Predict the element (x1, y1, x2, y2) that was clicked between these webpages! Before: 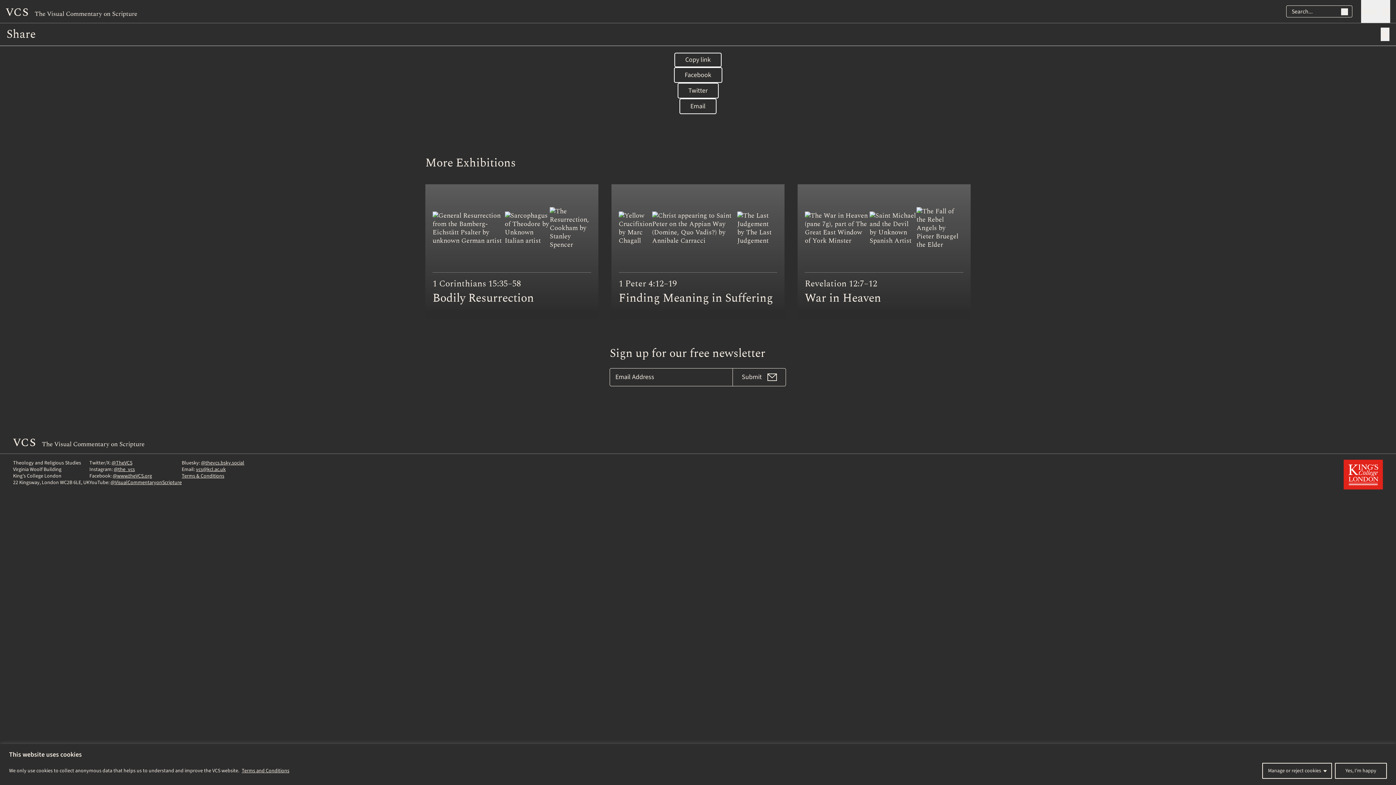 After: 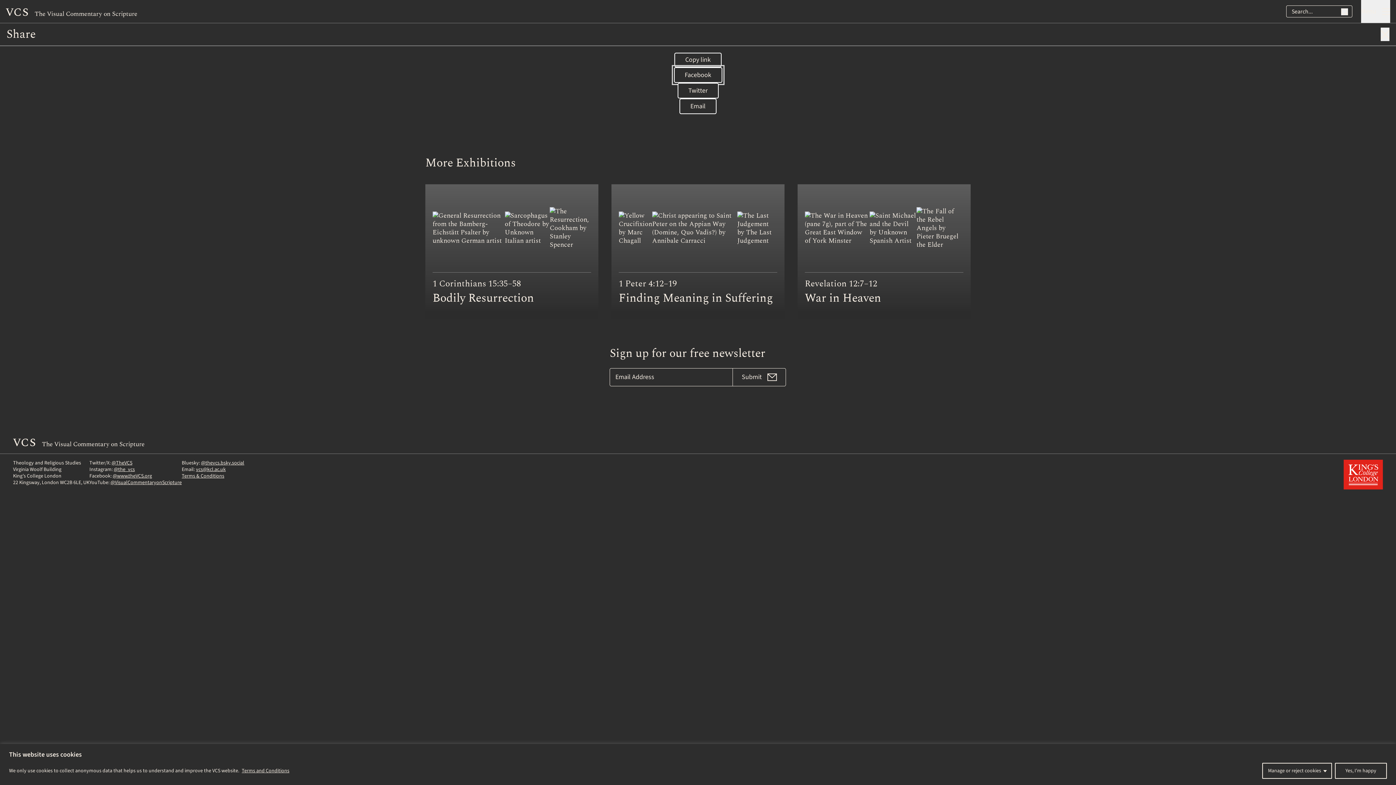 Action: bbox: (674, 67, 722, 82) label: Facebook